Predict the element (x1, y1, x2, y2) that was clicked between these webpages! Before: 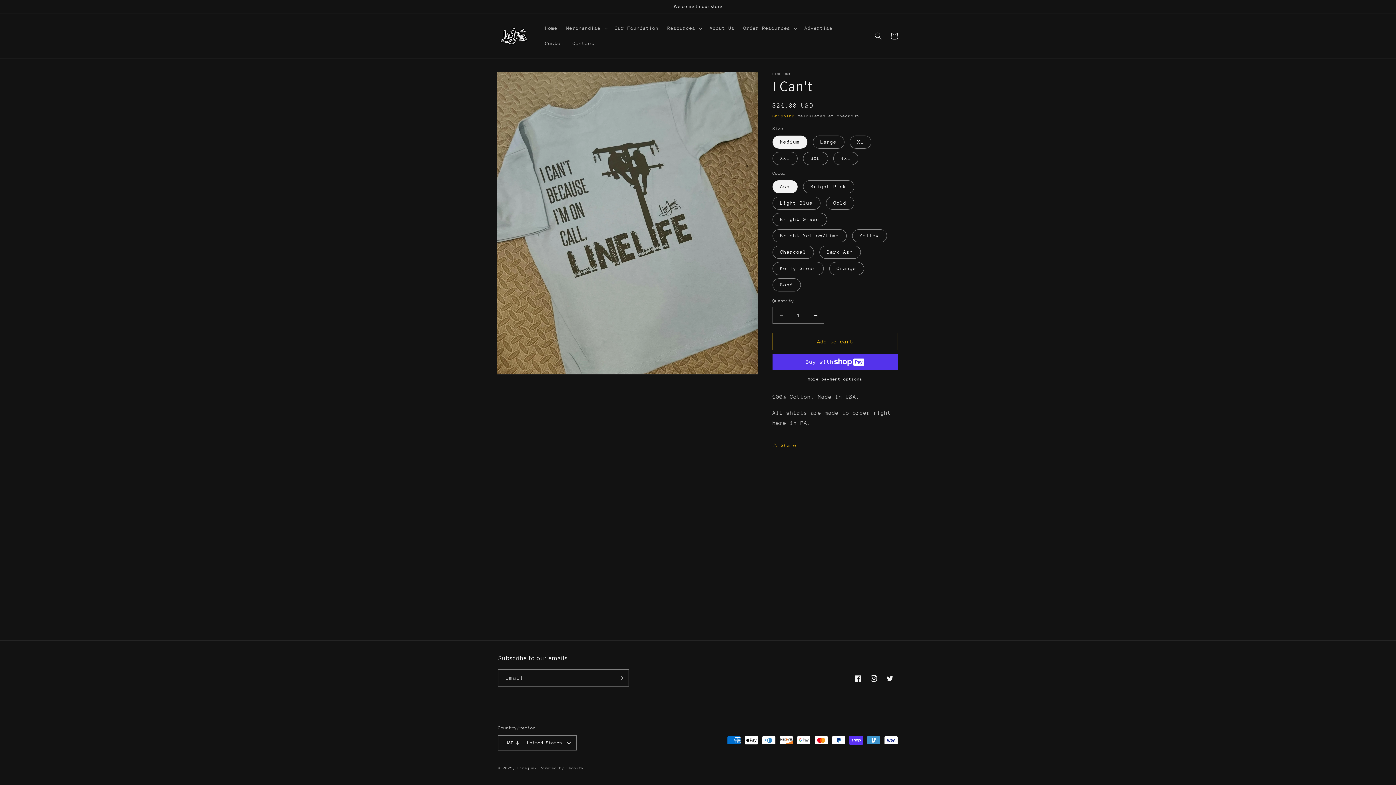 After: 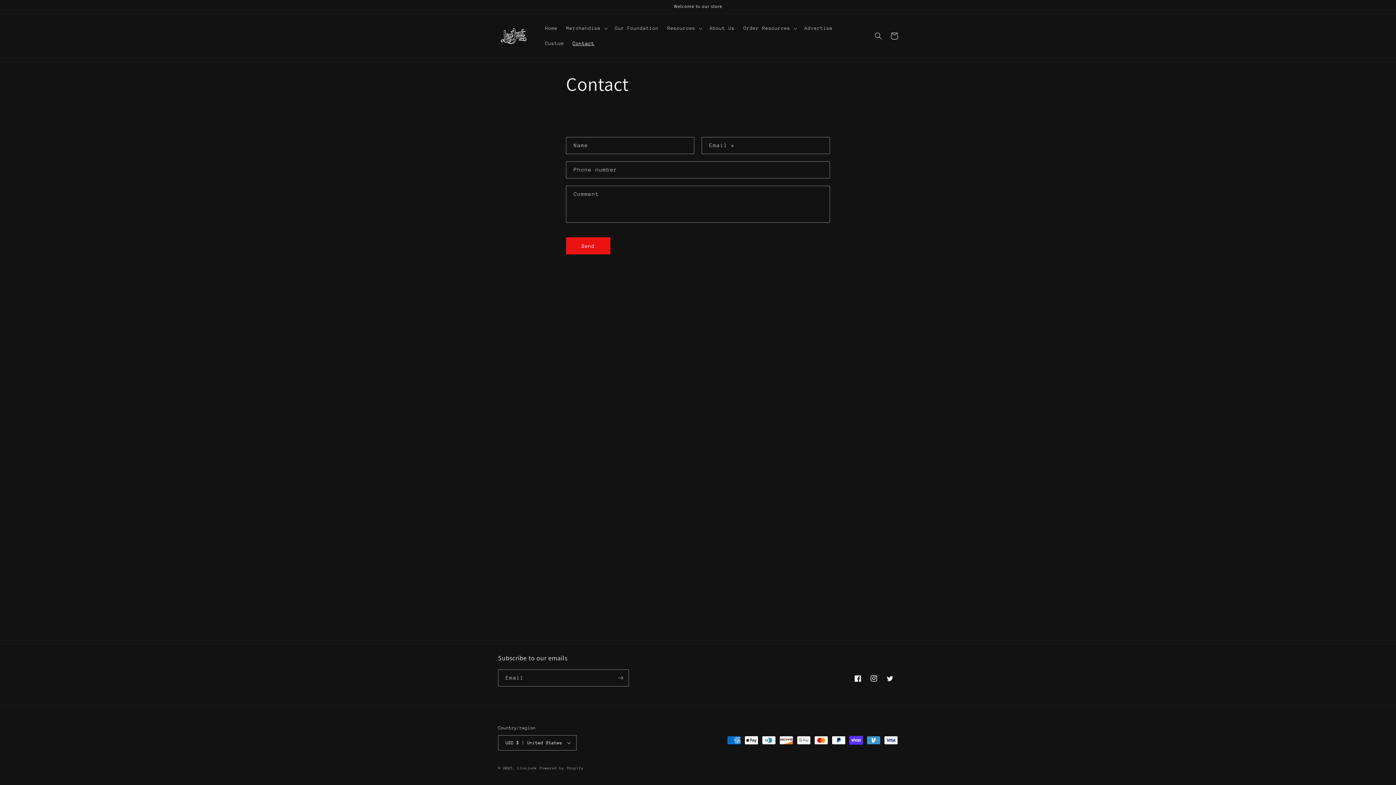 Action: bbox: (568, 36, 599, 51) label: Contact